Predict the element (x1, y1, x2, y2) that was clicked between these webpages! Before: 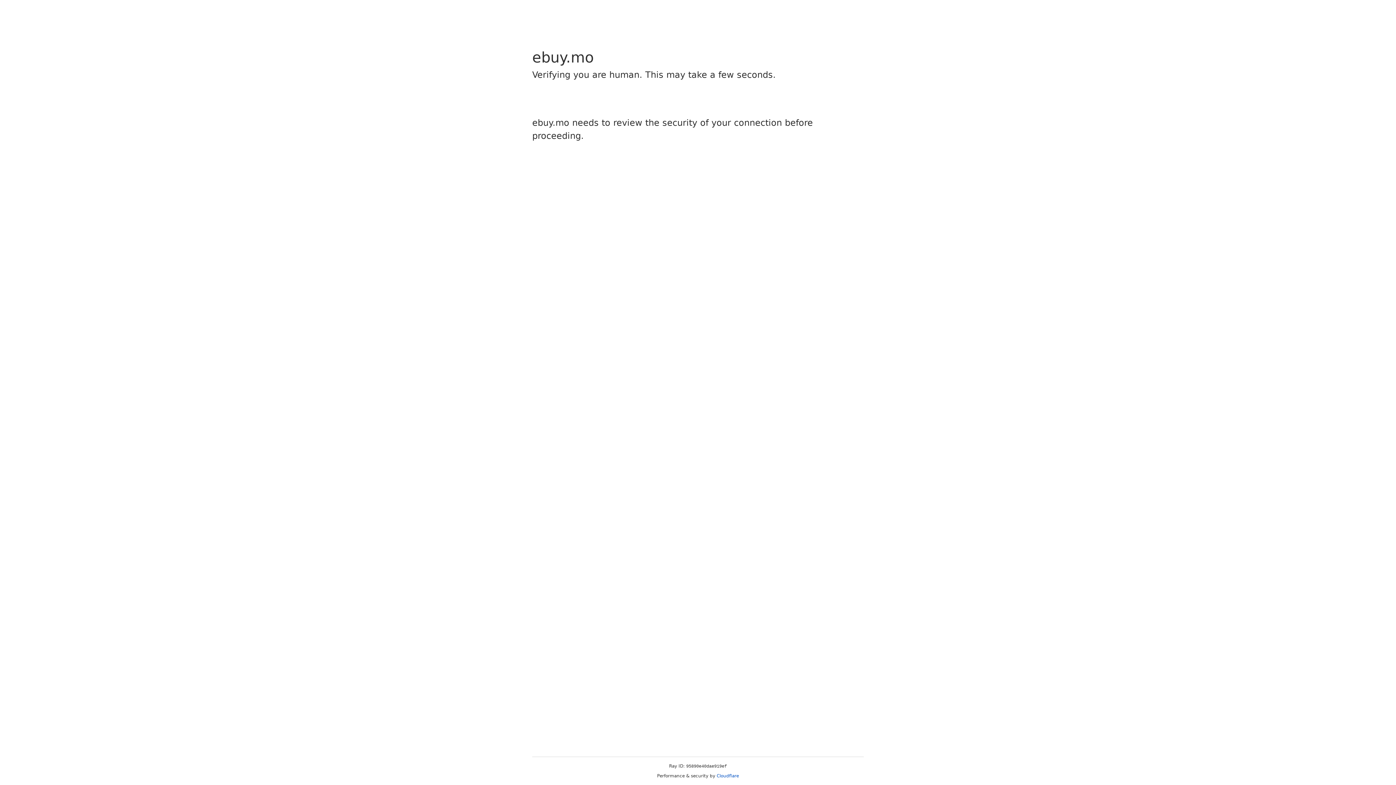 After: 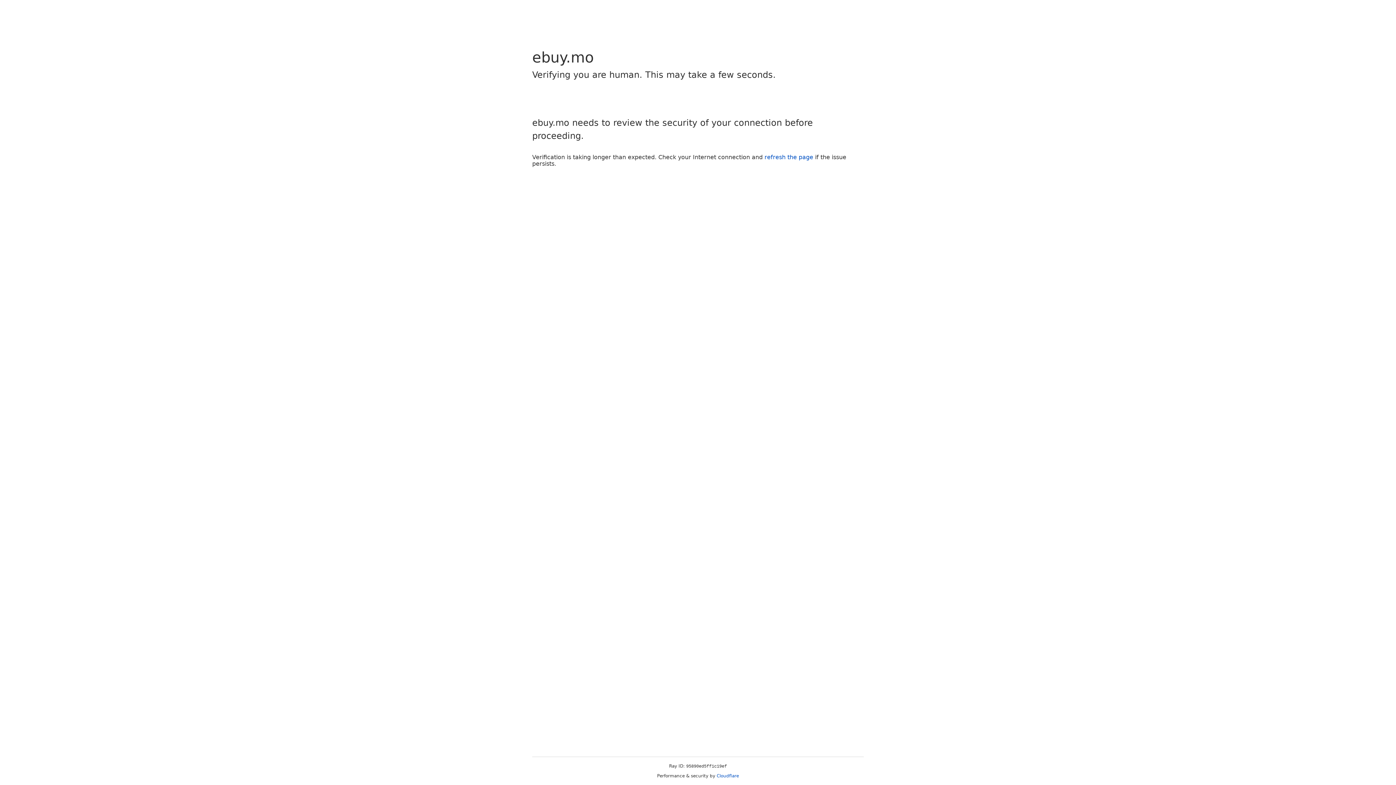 Action: label: Cloudflare bbox: (716, 773, 739, 778)